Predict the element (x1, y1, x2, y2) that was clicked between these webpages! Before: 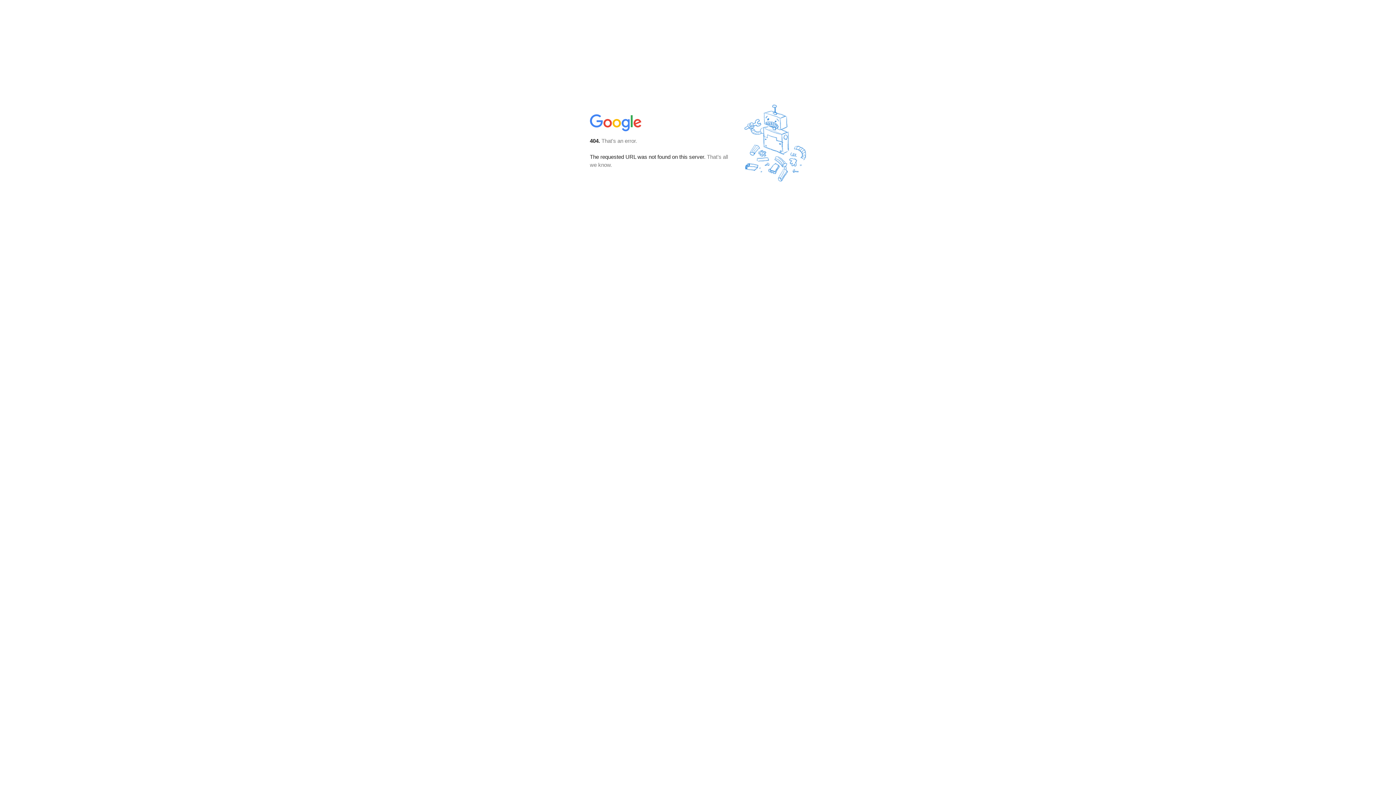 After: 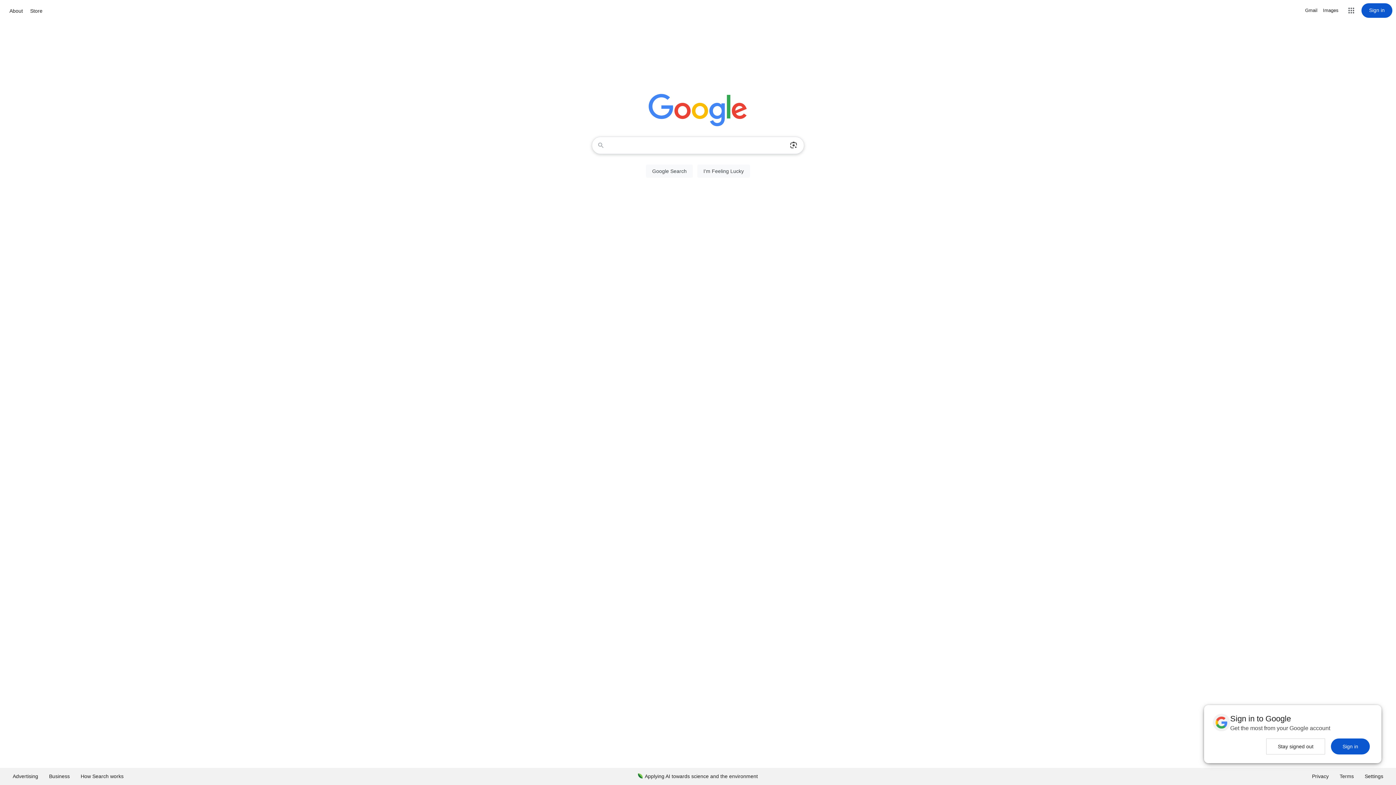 Action: bbox: (590, 127, 642, 134)